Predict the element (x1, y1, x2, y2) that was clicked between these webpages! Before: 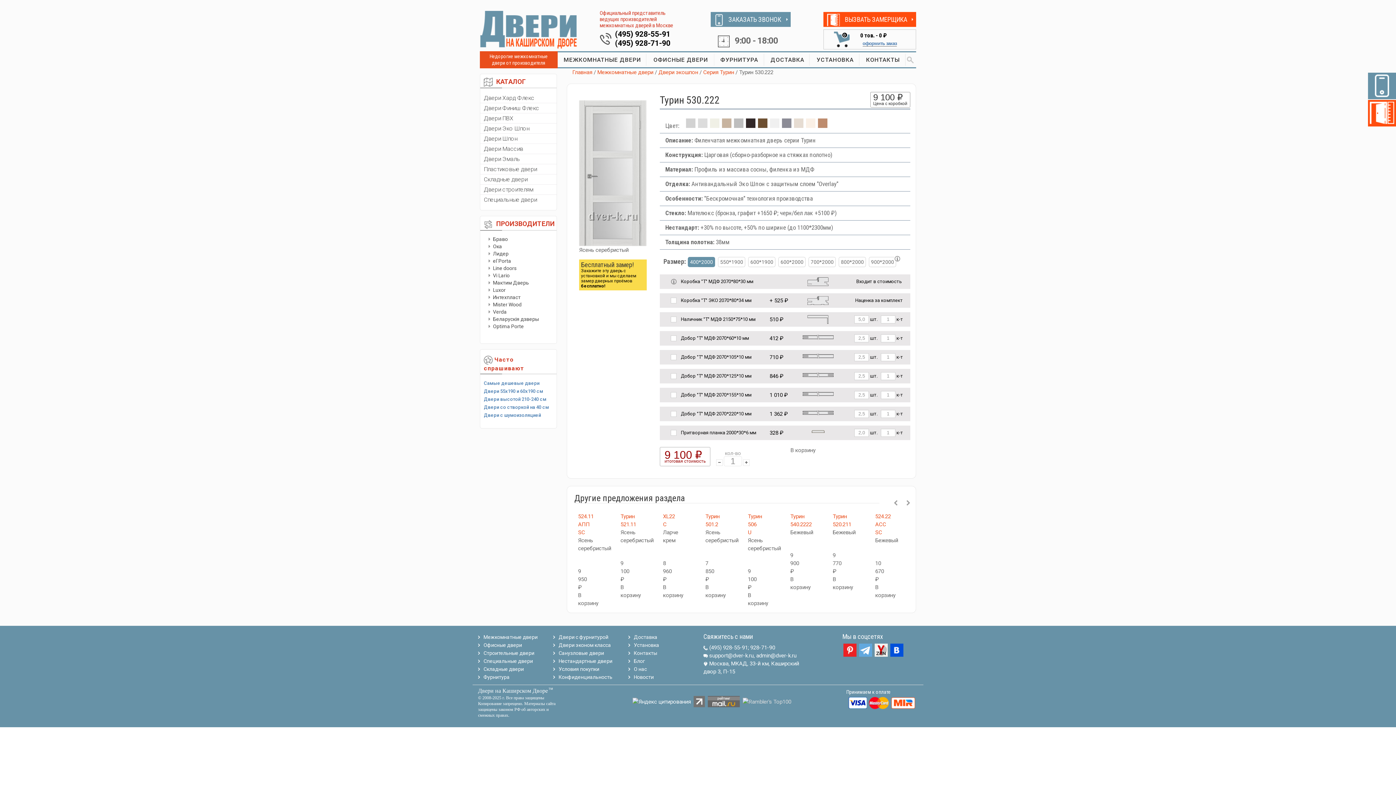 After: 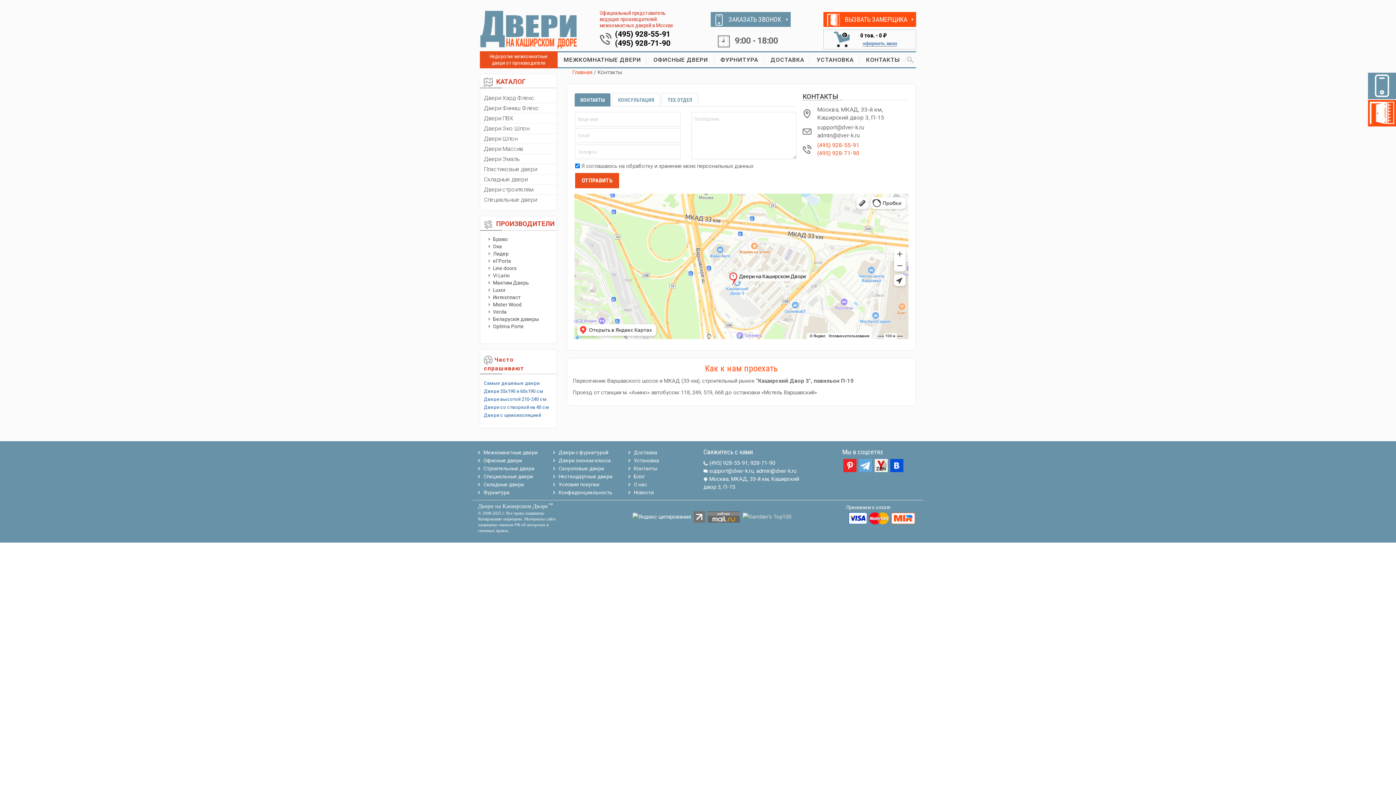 Action: label: Контакты bbox: (633, 650, 657, 656)